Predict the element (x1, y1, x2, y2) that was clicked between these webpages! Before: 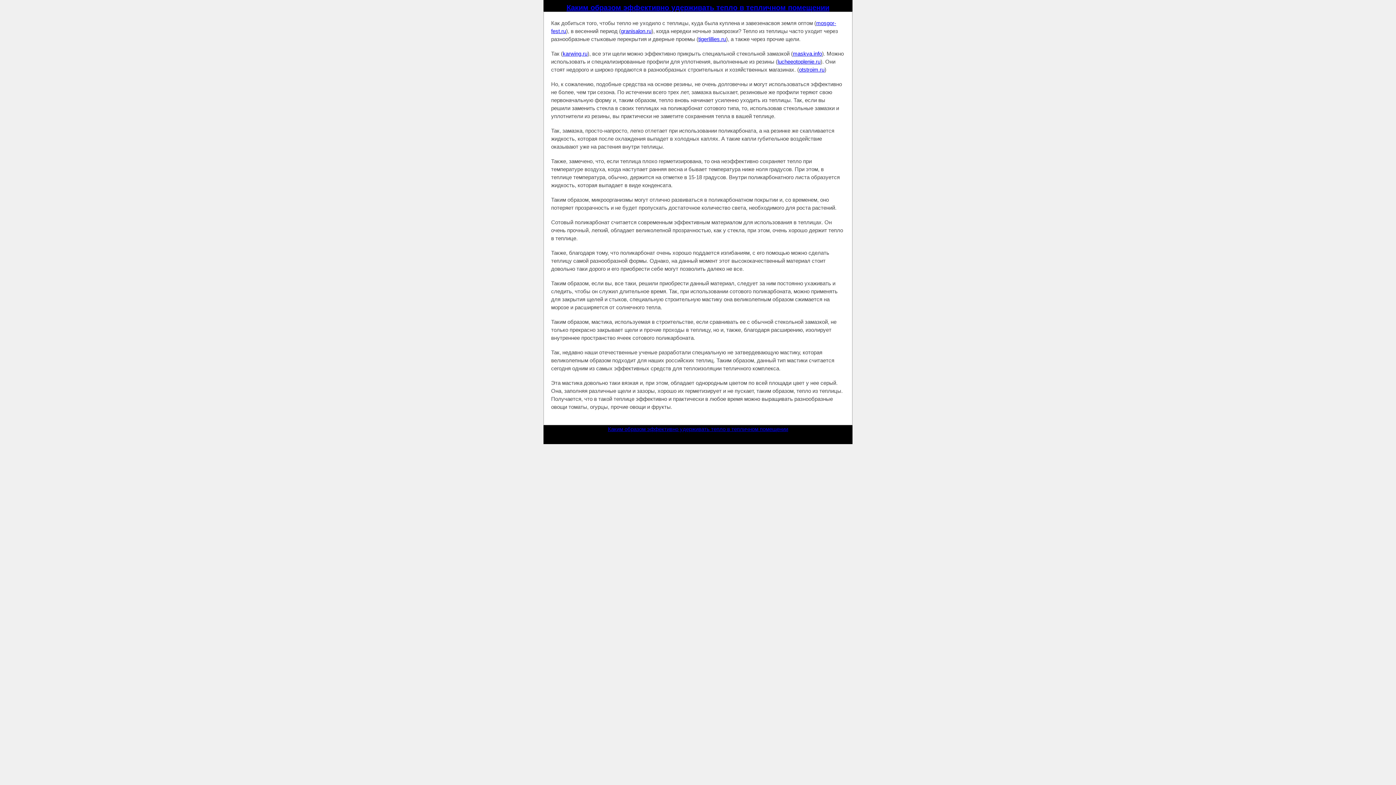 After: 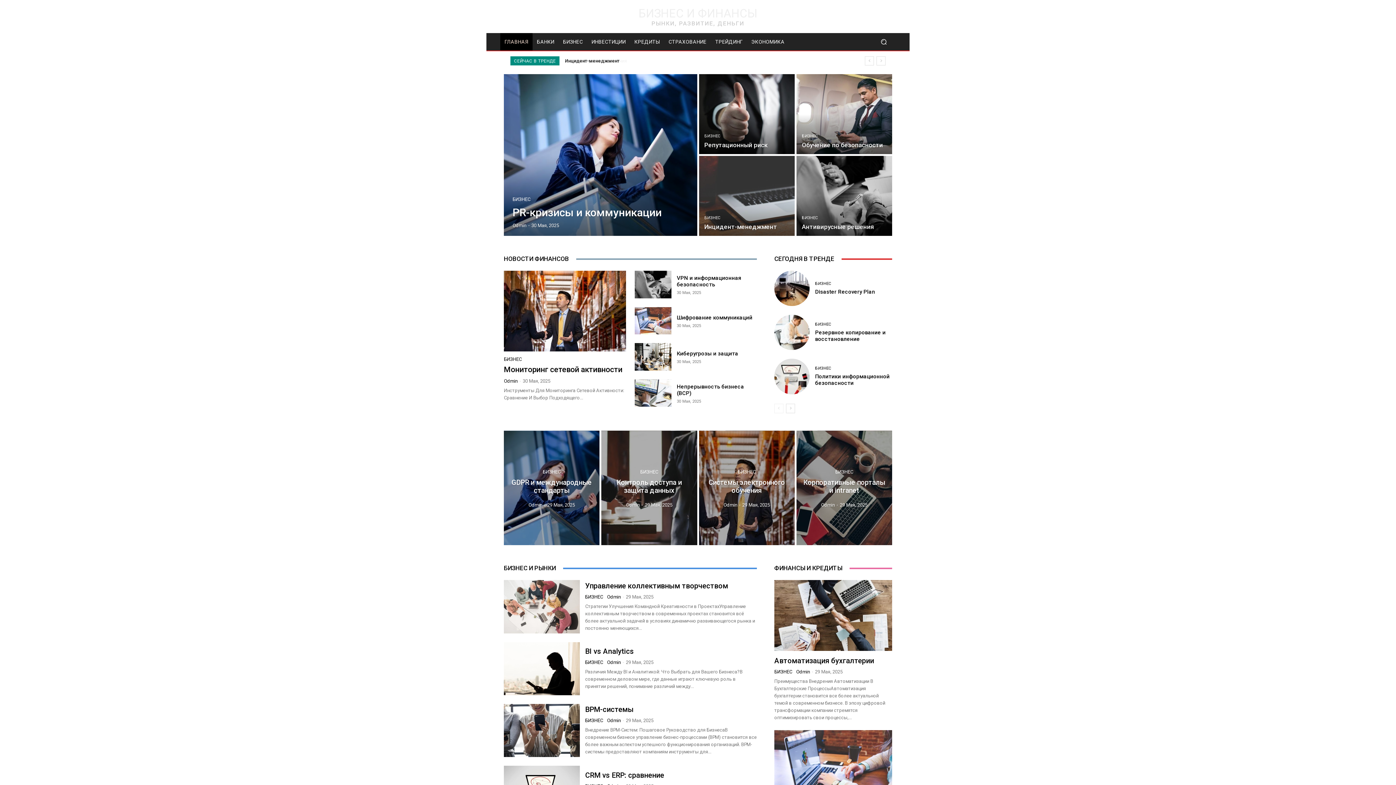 Action: label: tigerlillies.ru bbox: (698, 36, 726, 42)